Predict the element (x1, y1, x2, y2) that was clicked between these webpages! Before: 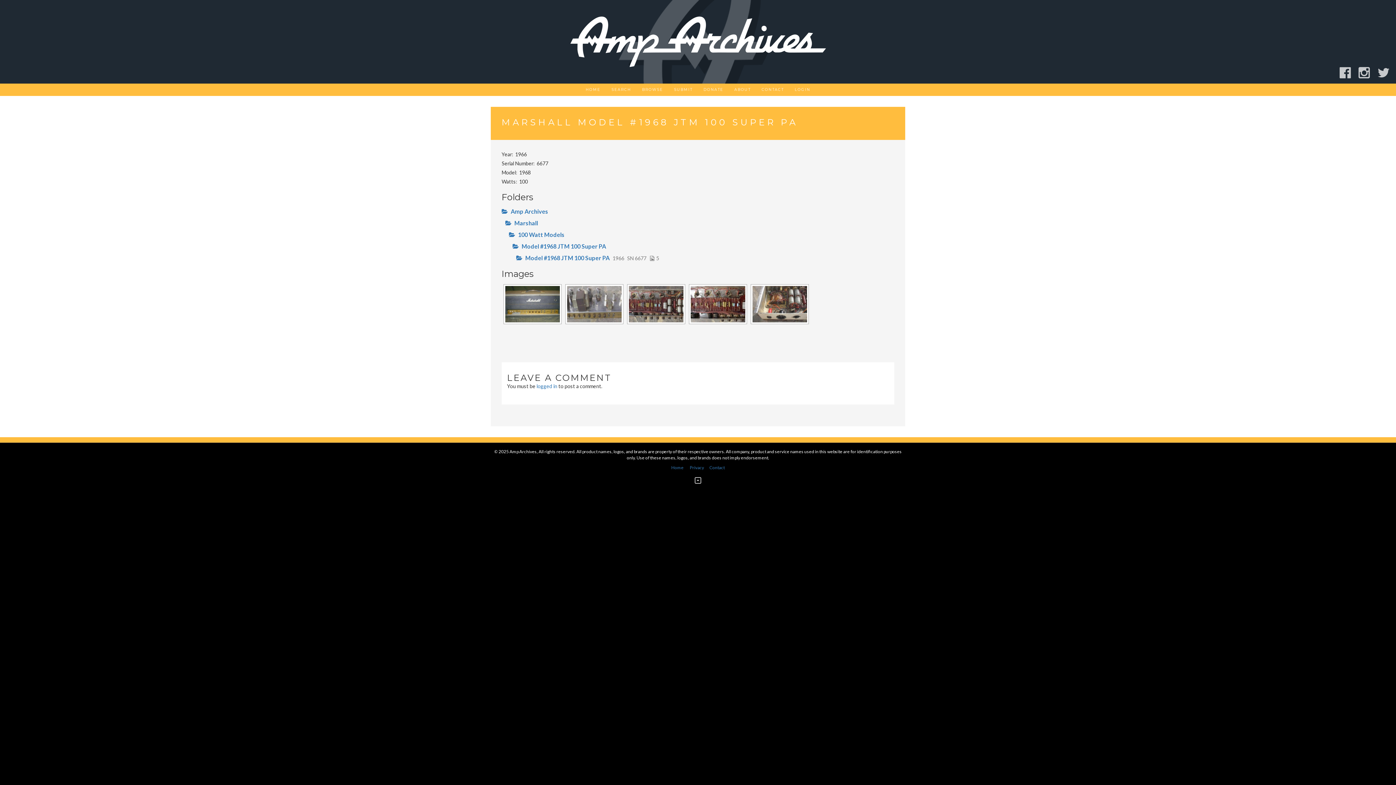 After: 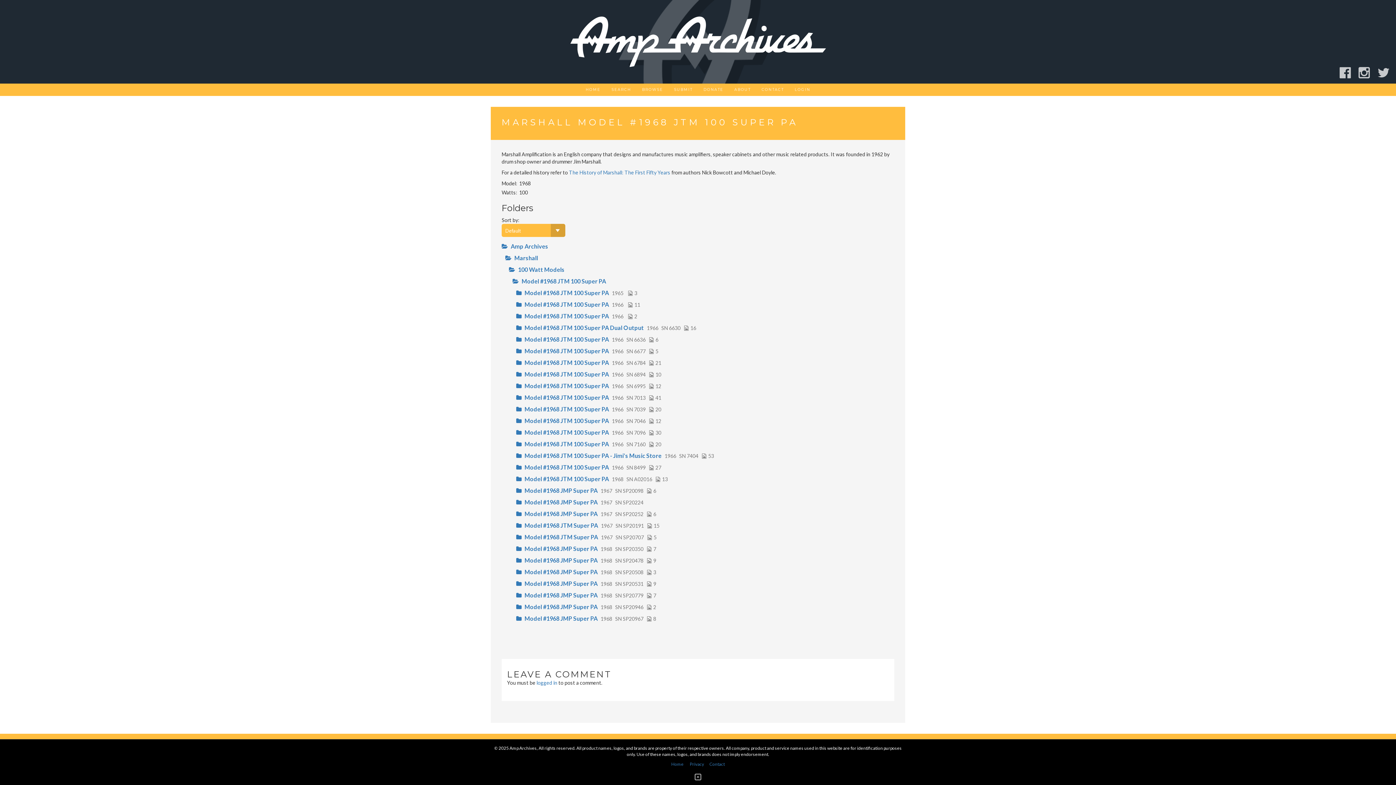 Action: label: Model #1968 JTM 100 Super PA bbox: (512, 242, 606, 249)